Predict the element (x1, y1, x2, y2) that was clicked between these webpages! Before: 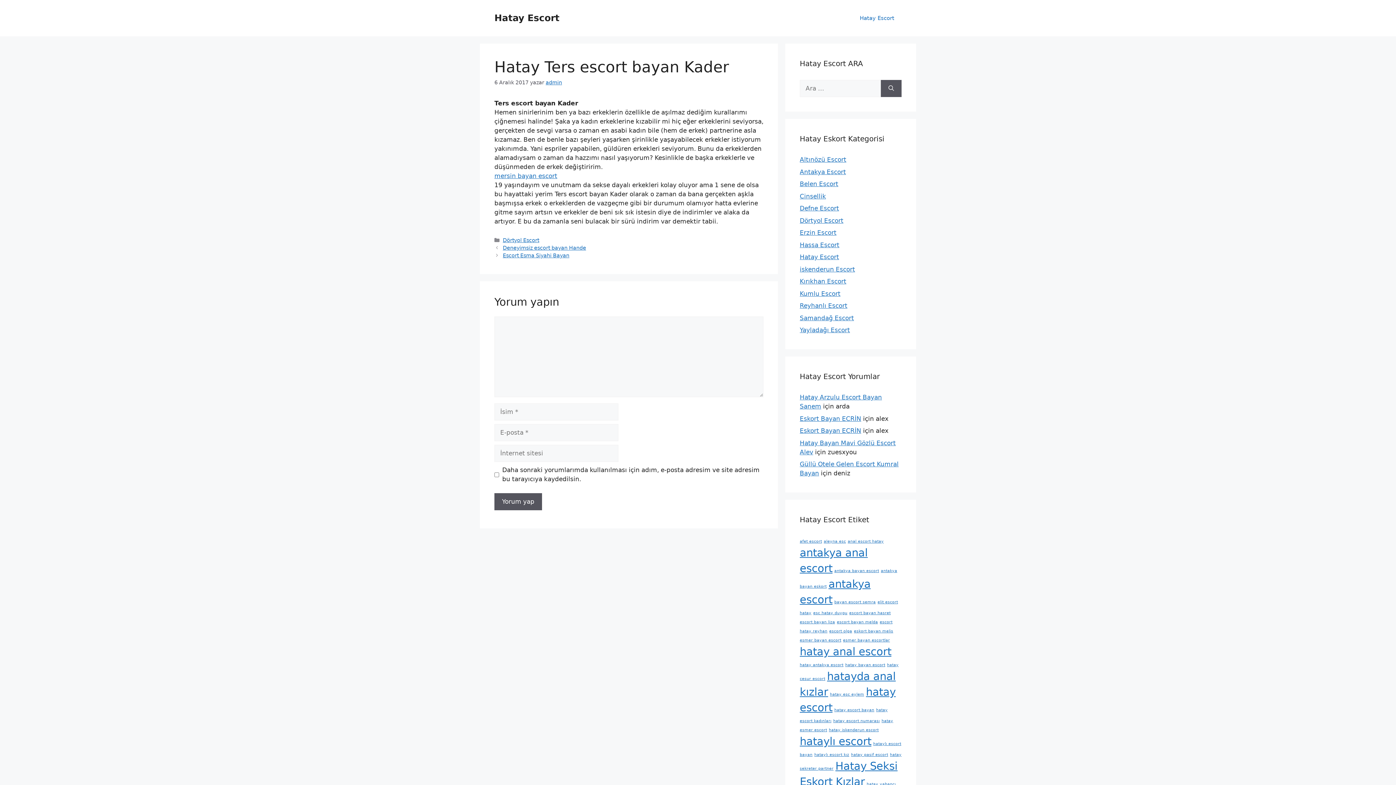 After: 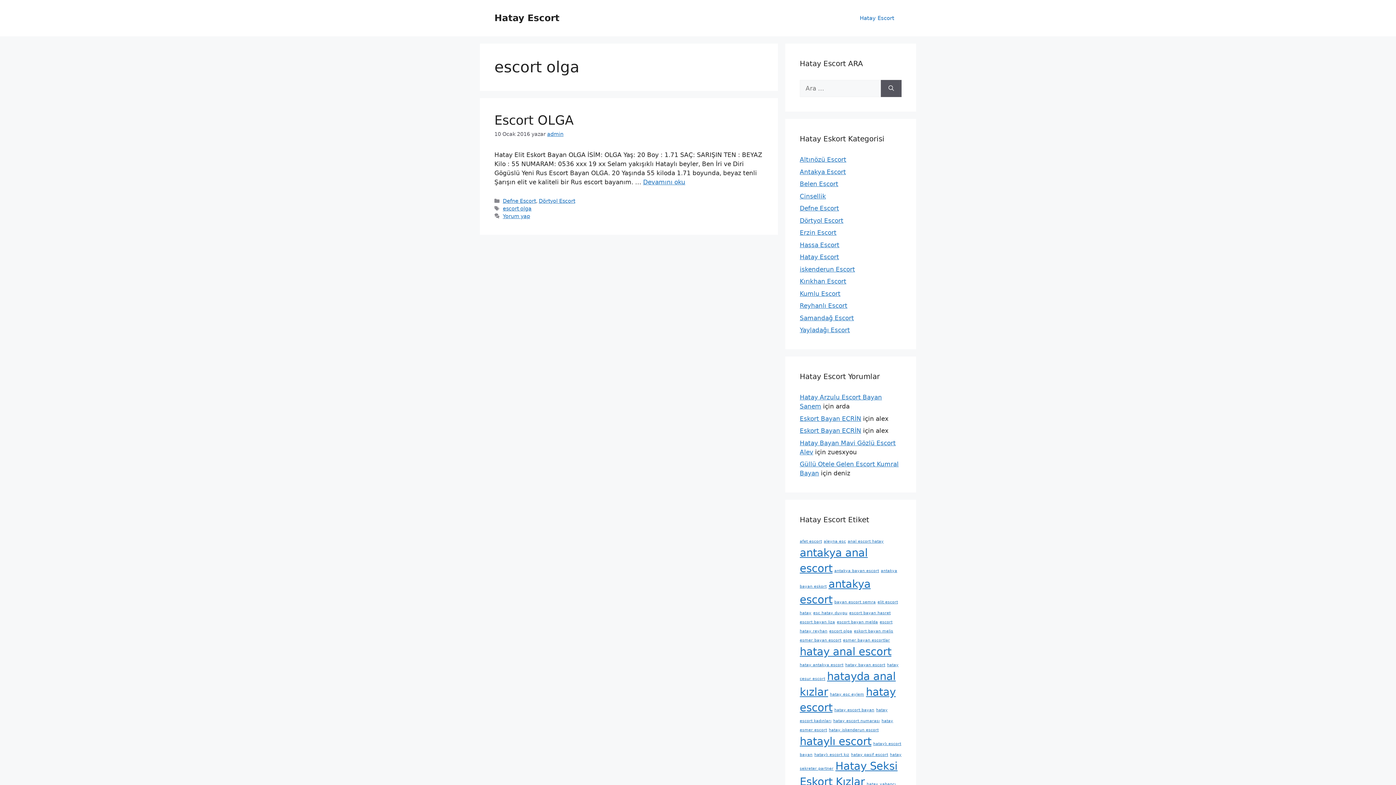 Action: bbox: (829, 629, 852, 633) label: escort olga (1 öge)